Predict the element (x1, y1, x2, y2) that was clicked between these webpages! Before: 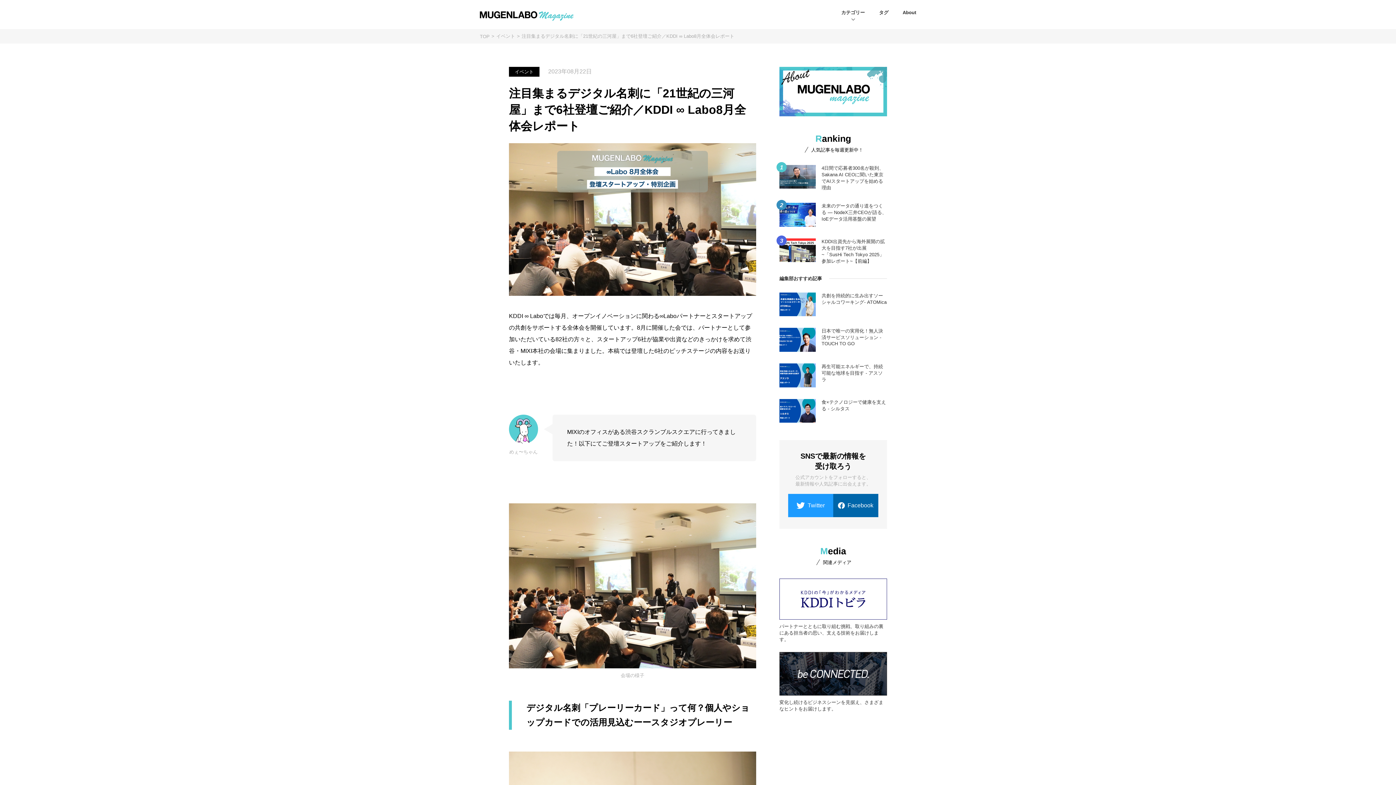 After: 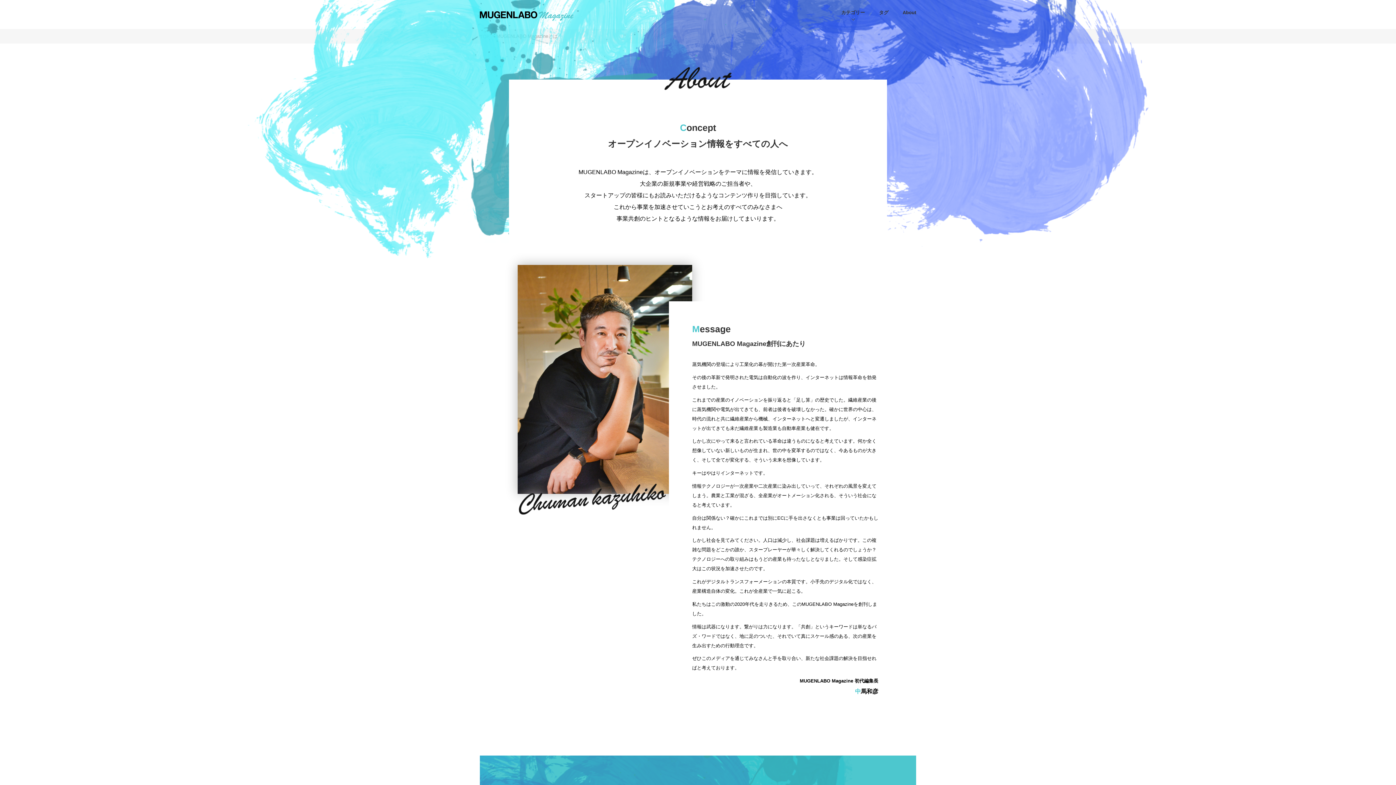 Action: bbox: (779, 66, 887, 116)